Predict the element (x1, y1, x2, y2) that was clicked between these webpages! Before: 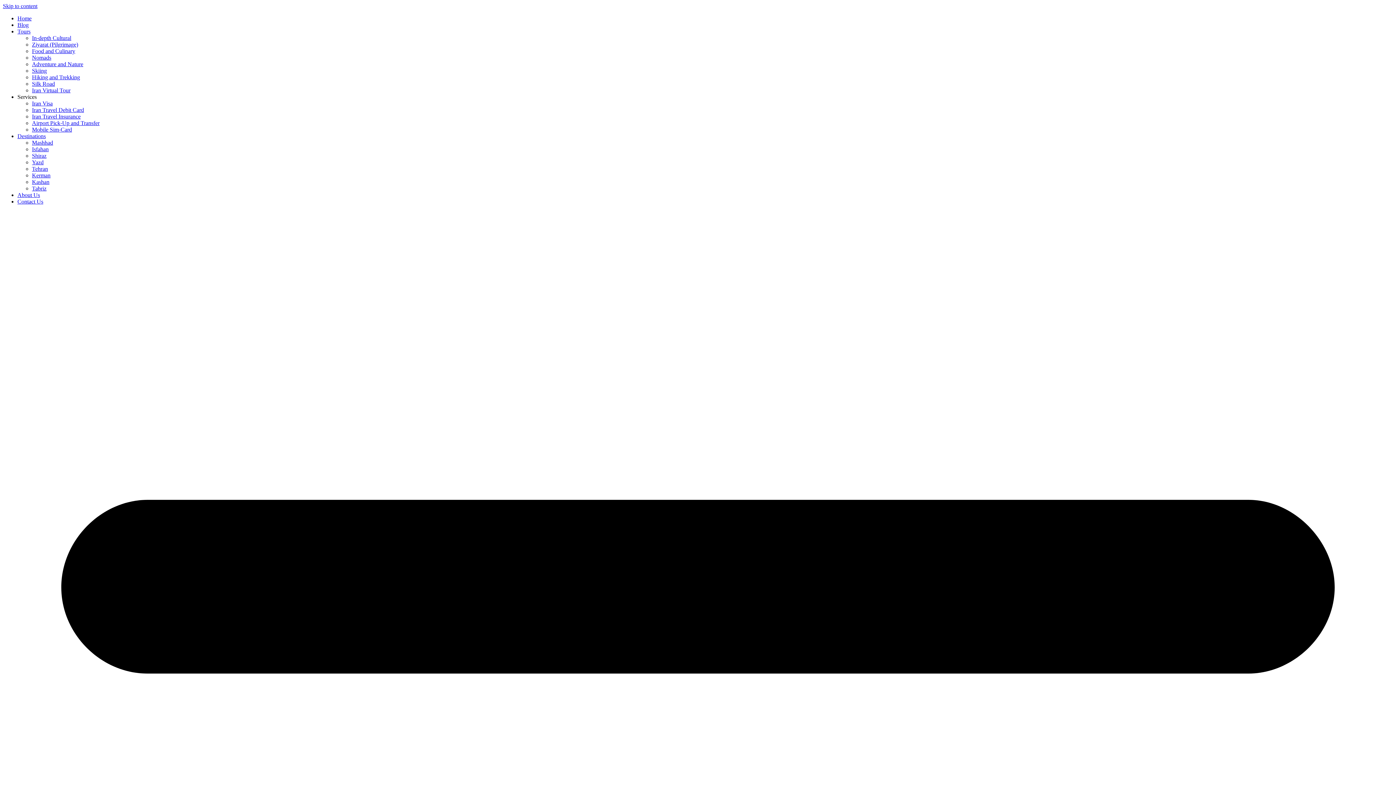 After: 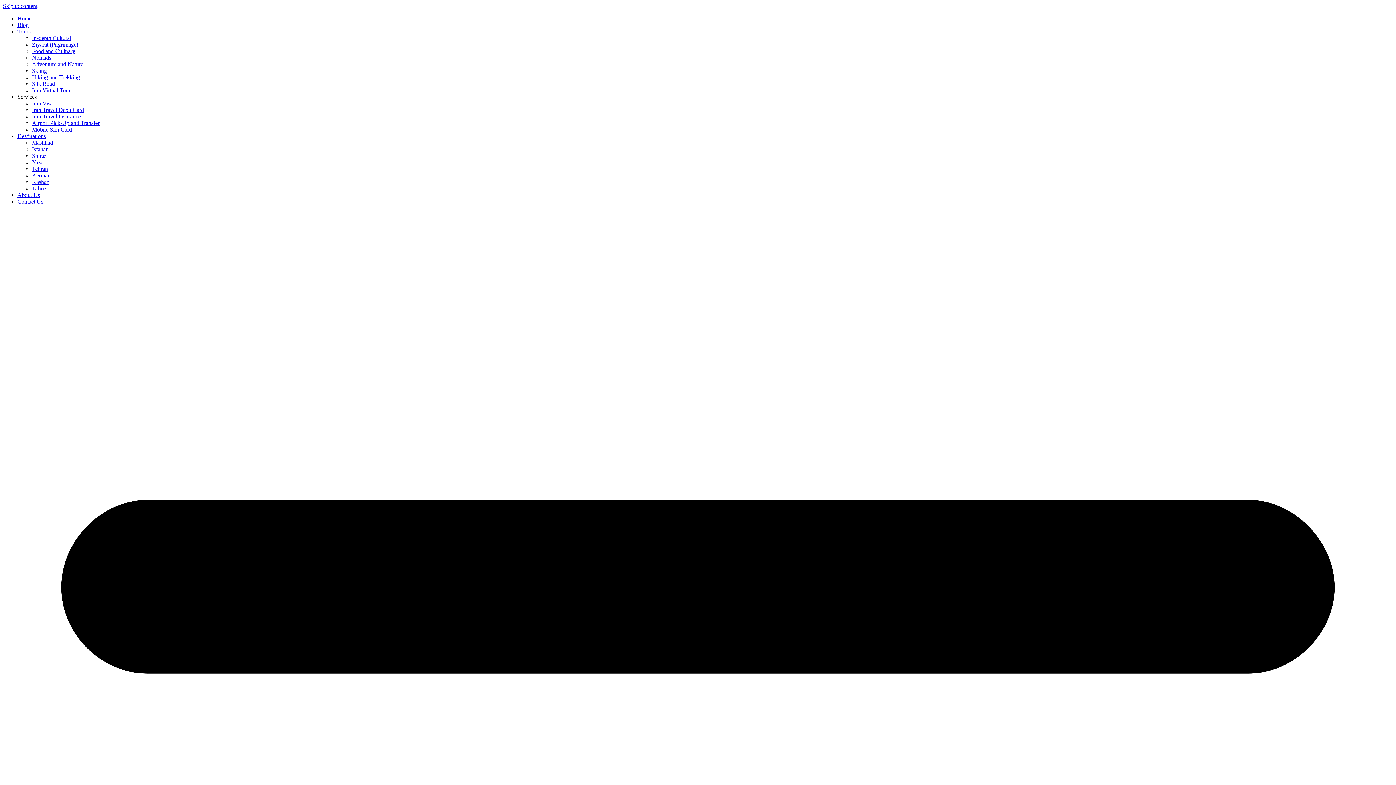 Action: bbox: (32, 139, 53, 145) label: Mashhad